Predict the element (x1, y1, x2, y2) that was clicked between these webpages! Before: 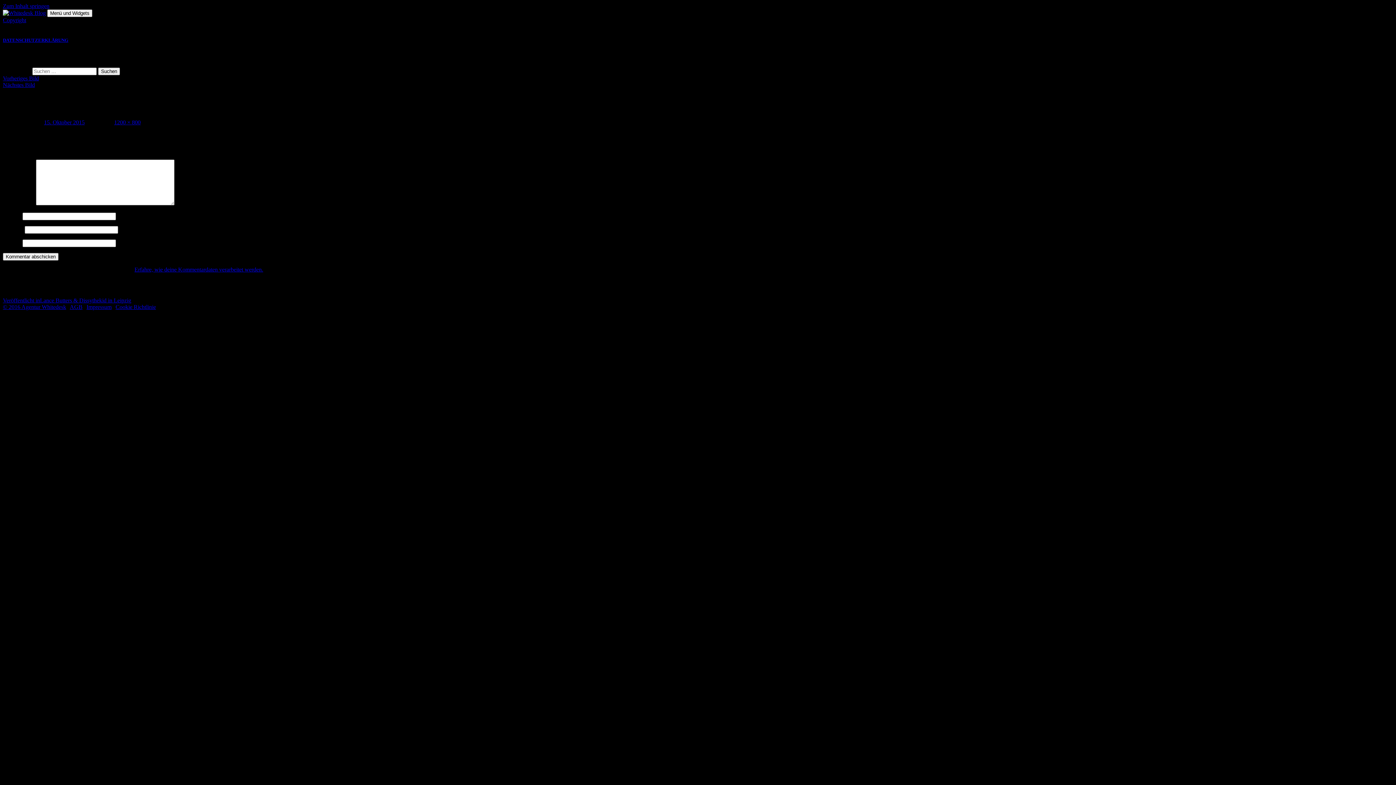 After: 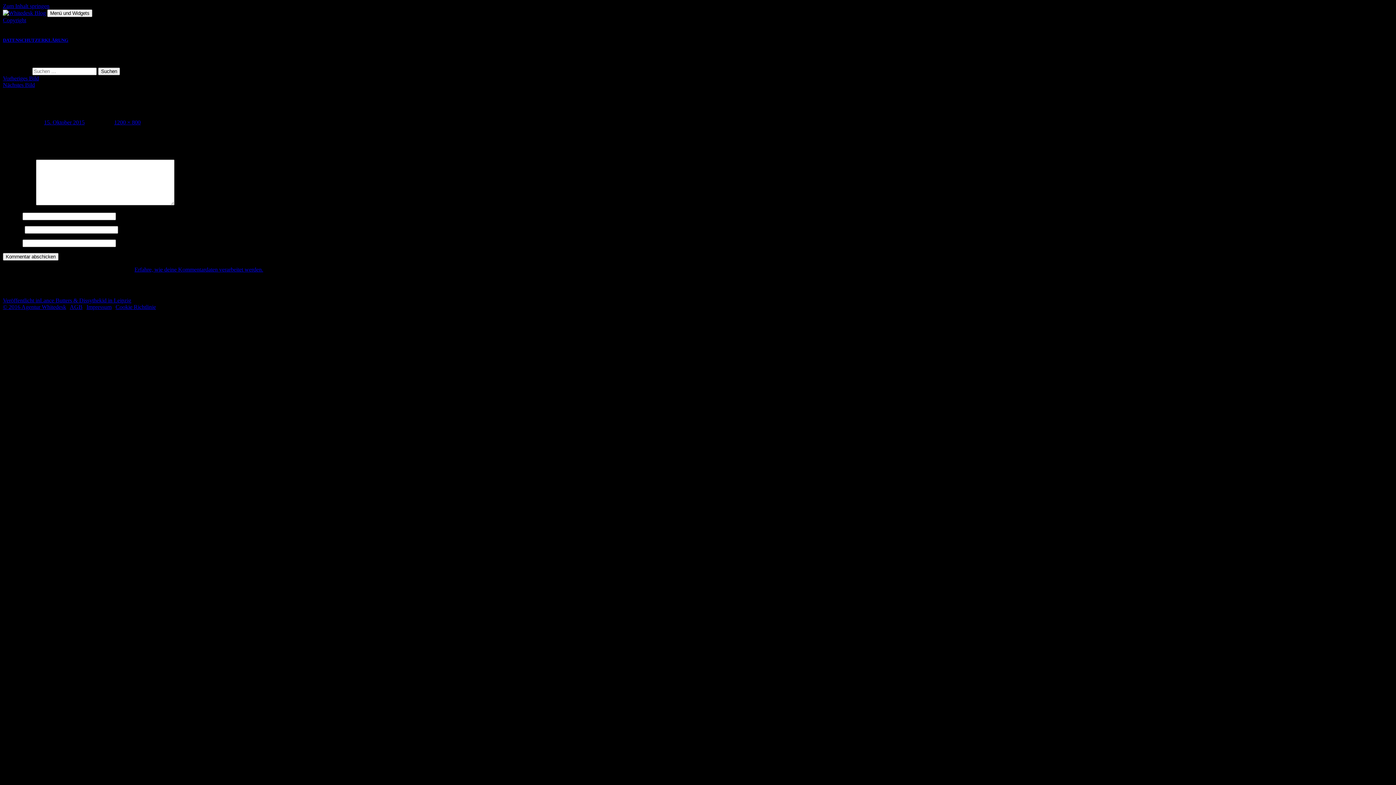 Action: bbox: (2, 75, 38, 81) label: Vorheriges Bild